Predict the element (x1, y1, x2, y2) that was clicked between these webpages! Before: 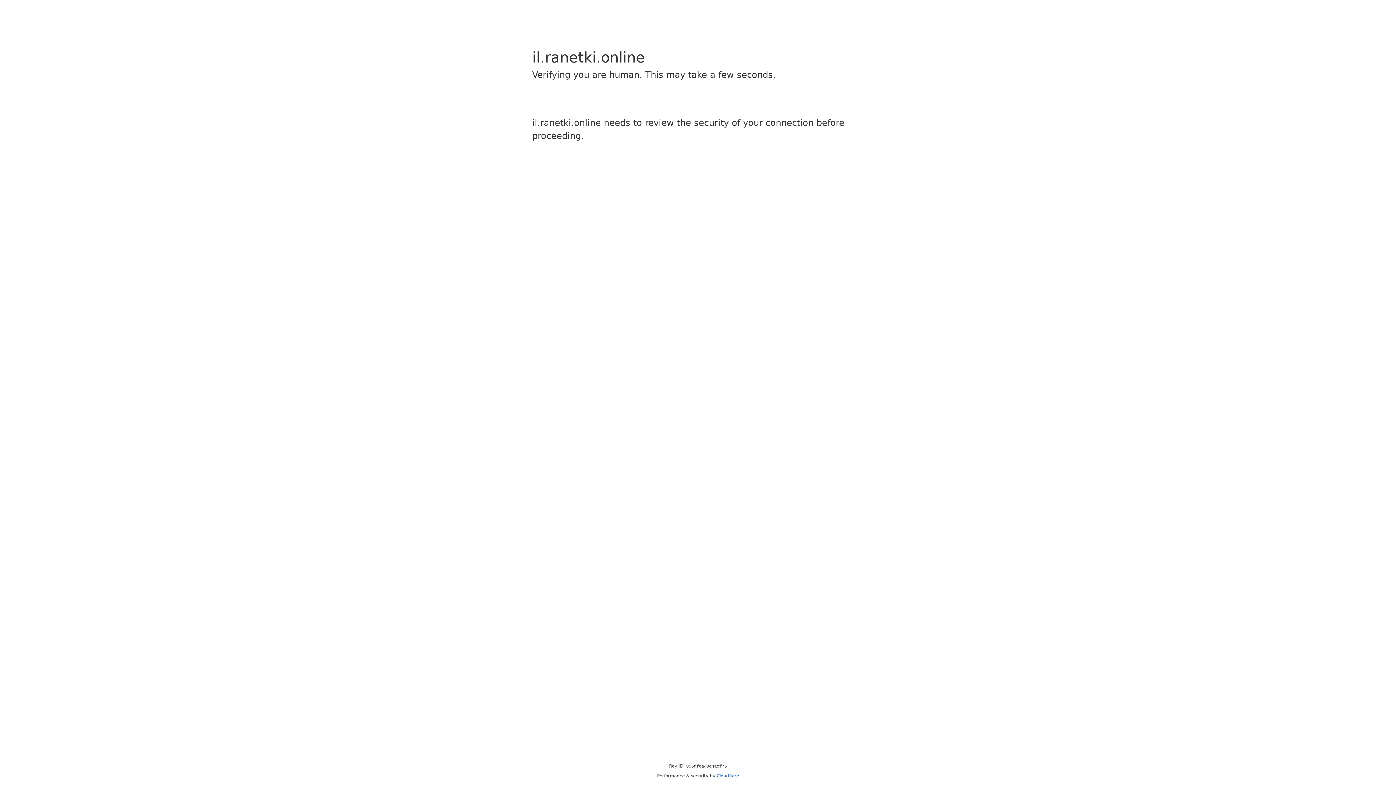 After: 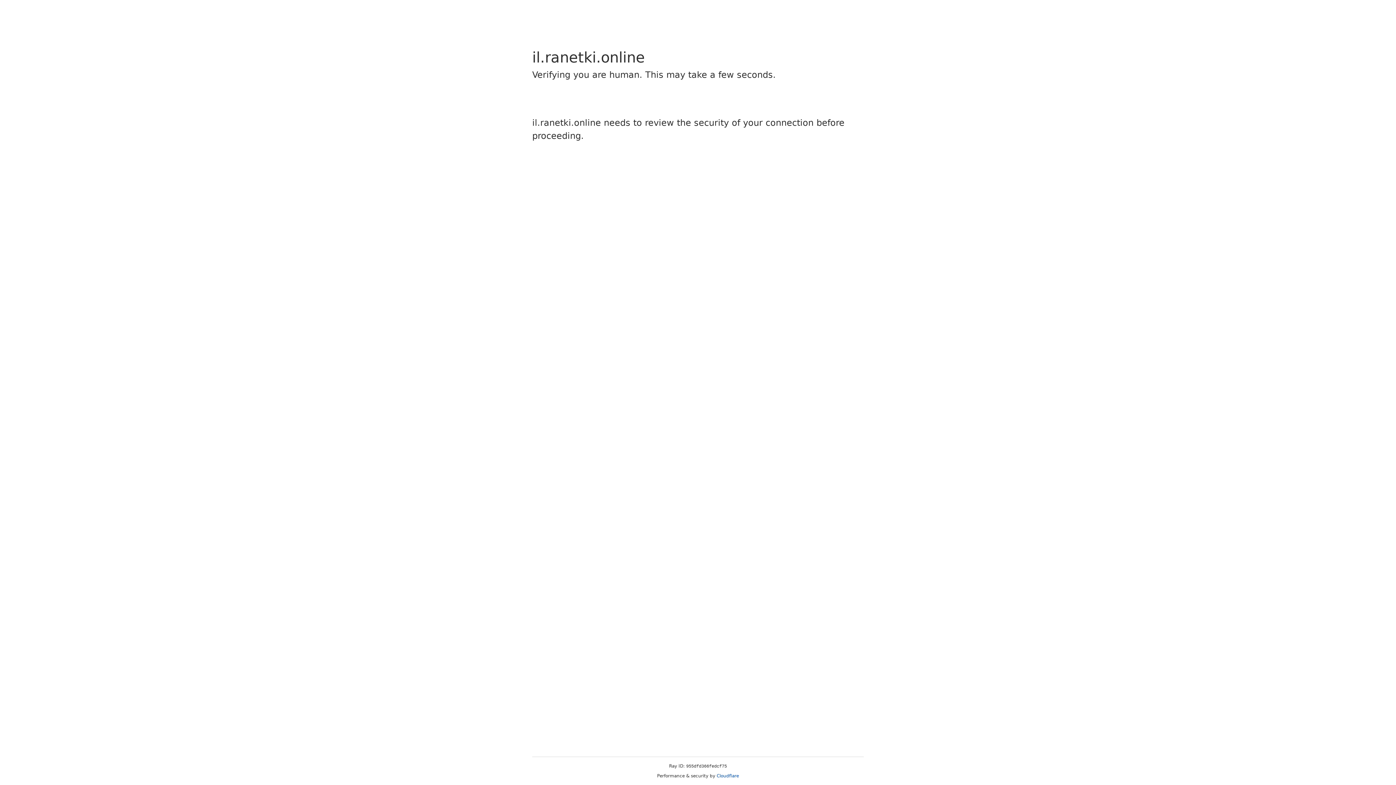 Action: bbox: (716, 773, 739, 778) label: Cloudflare